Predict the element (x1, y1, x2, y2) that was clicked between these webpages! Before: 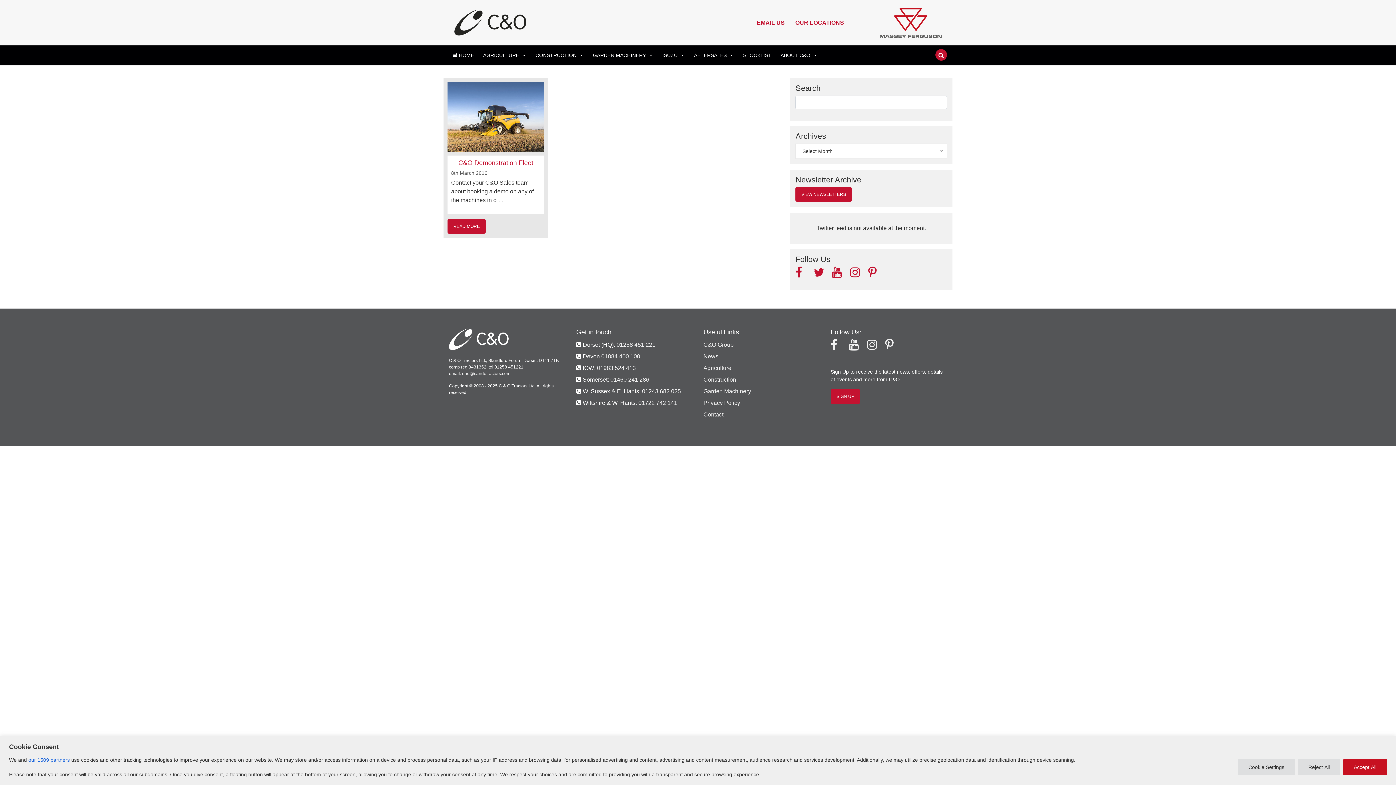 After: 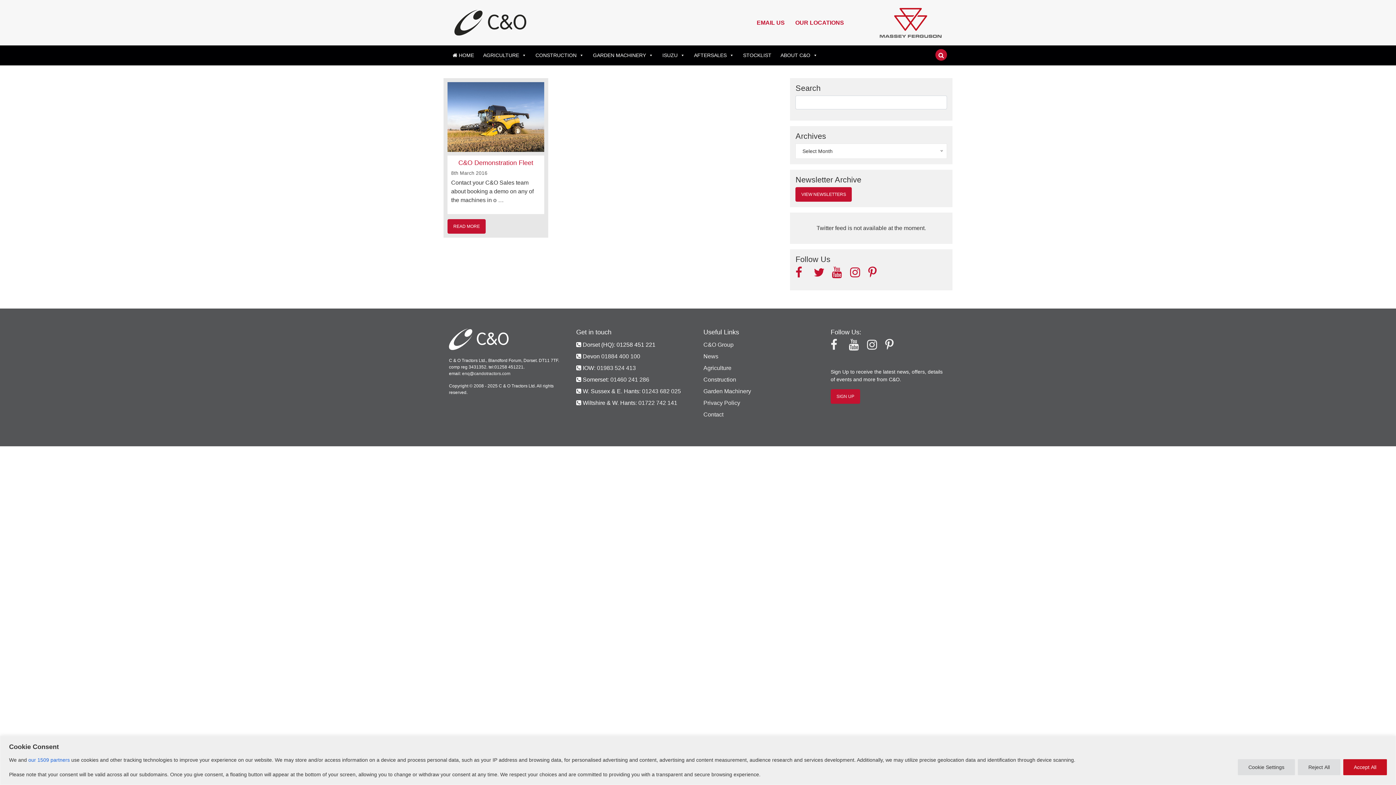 Action: label: 01258 451 221 bbox: (616, 341, 655, 348)